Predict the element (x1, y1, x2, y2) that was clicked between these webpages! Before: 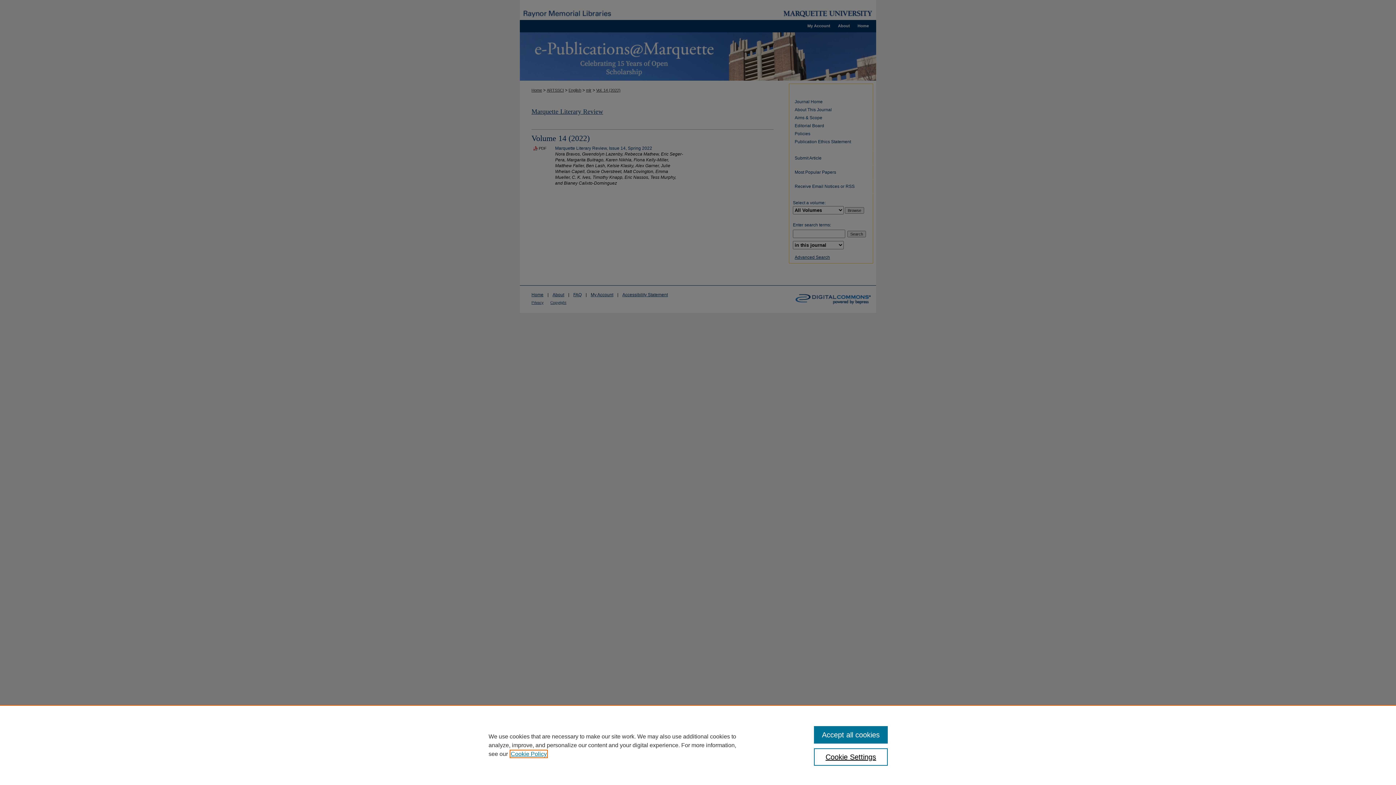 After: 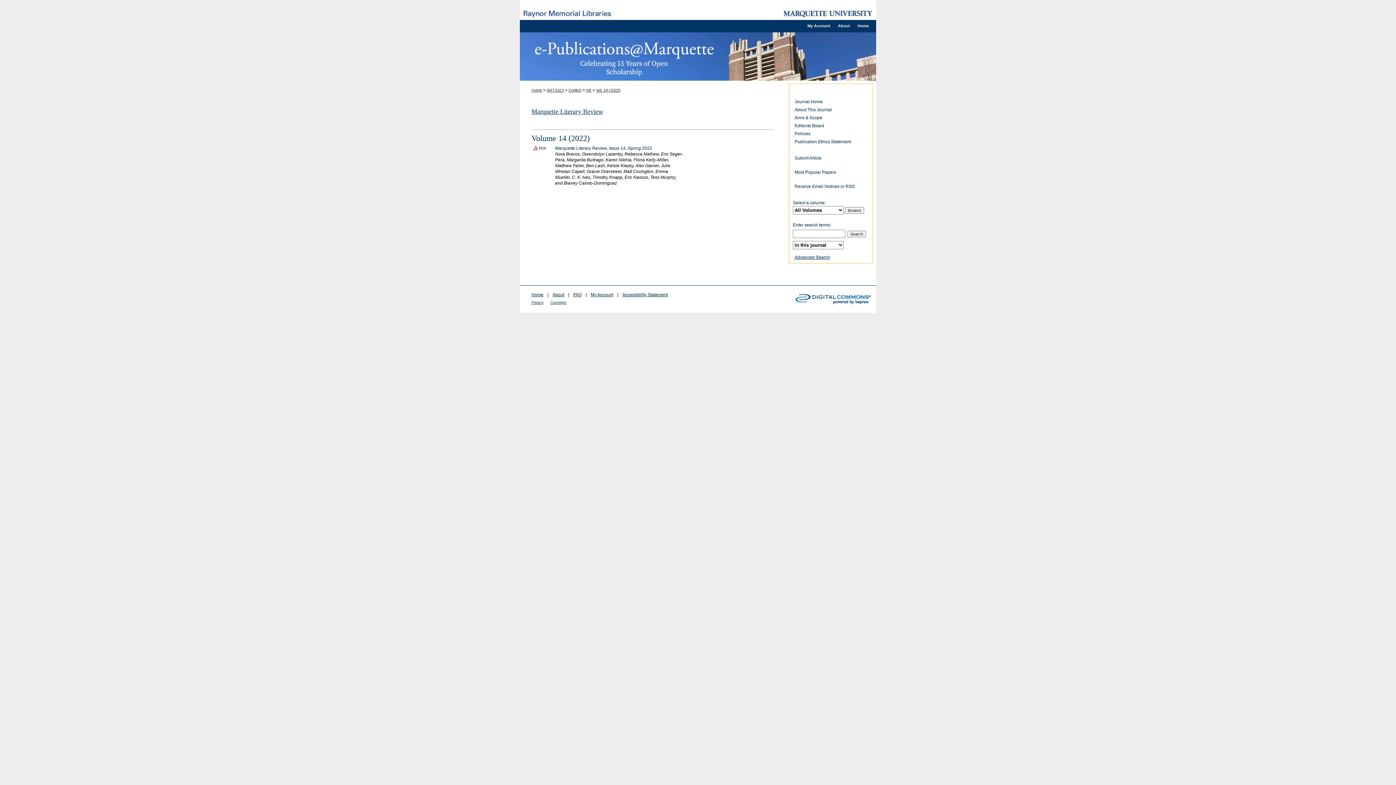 Action: bbox: (814, 726, 887, 744) label: Accept all cookies